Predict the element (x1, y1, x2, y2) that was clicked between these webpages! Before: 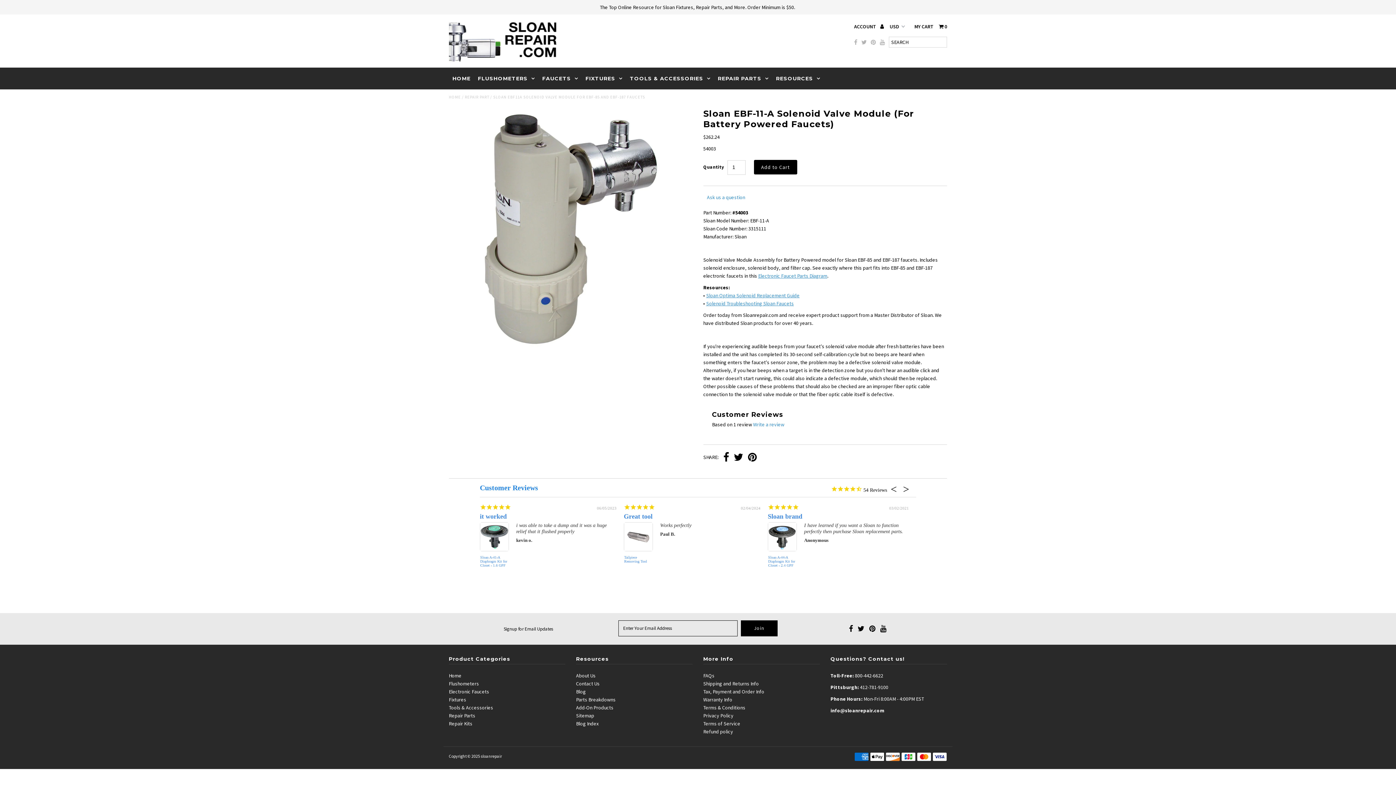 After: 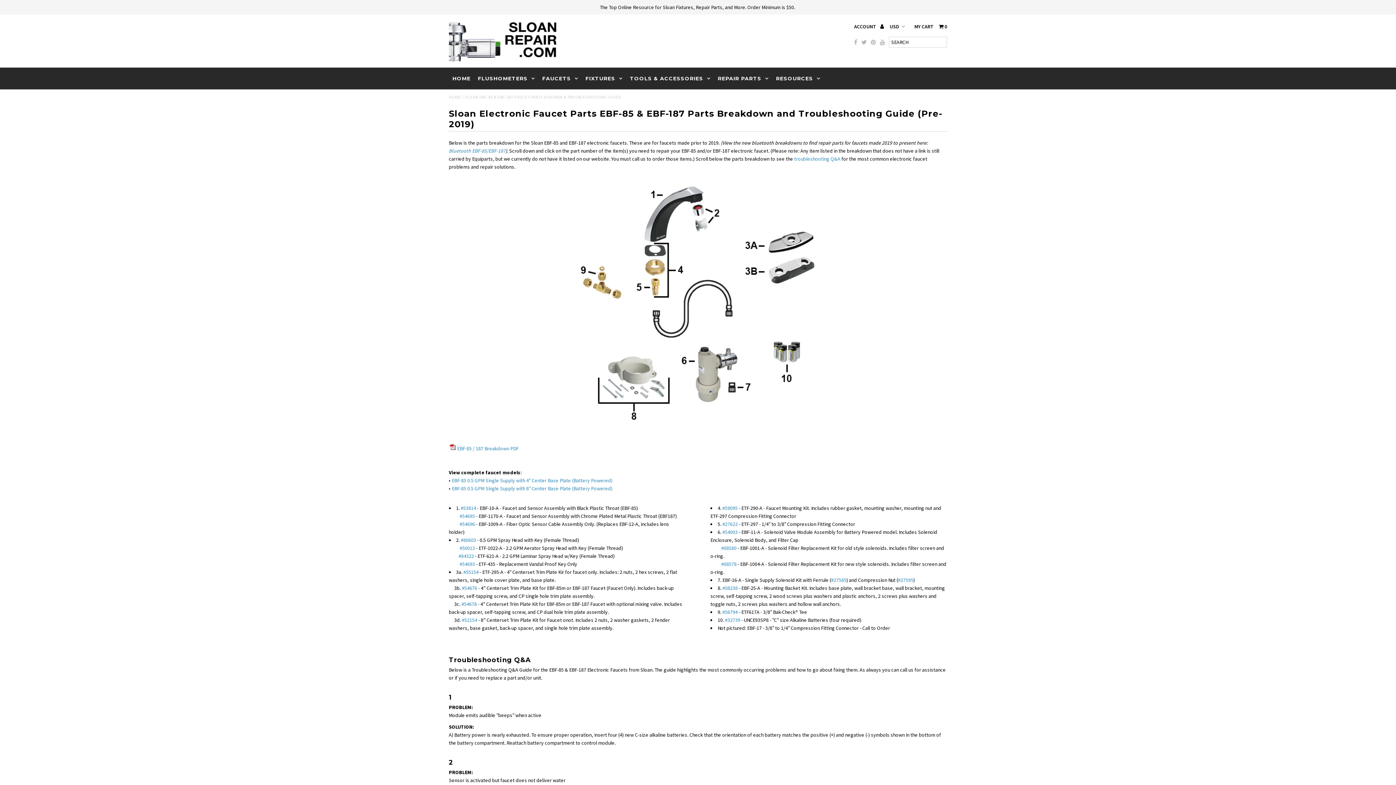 Action: bbox: (758, 272, 827, 279) label: Electronic Faucet Parts Diagram